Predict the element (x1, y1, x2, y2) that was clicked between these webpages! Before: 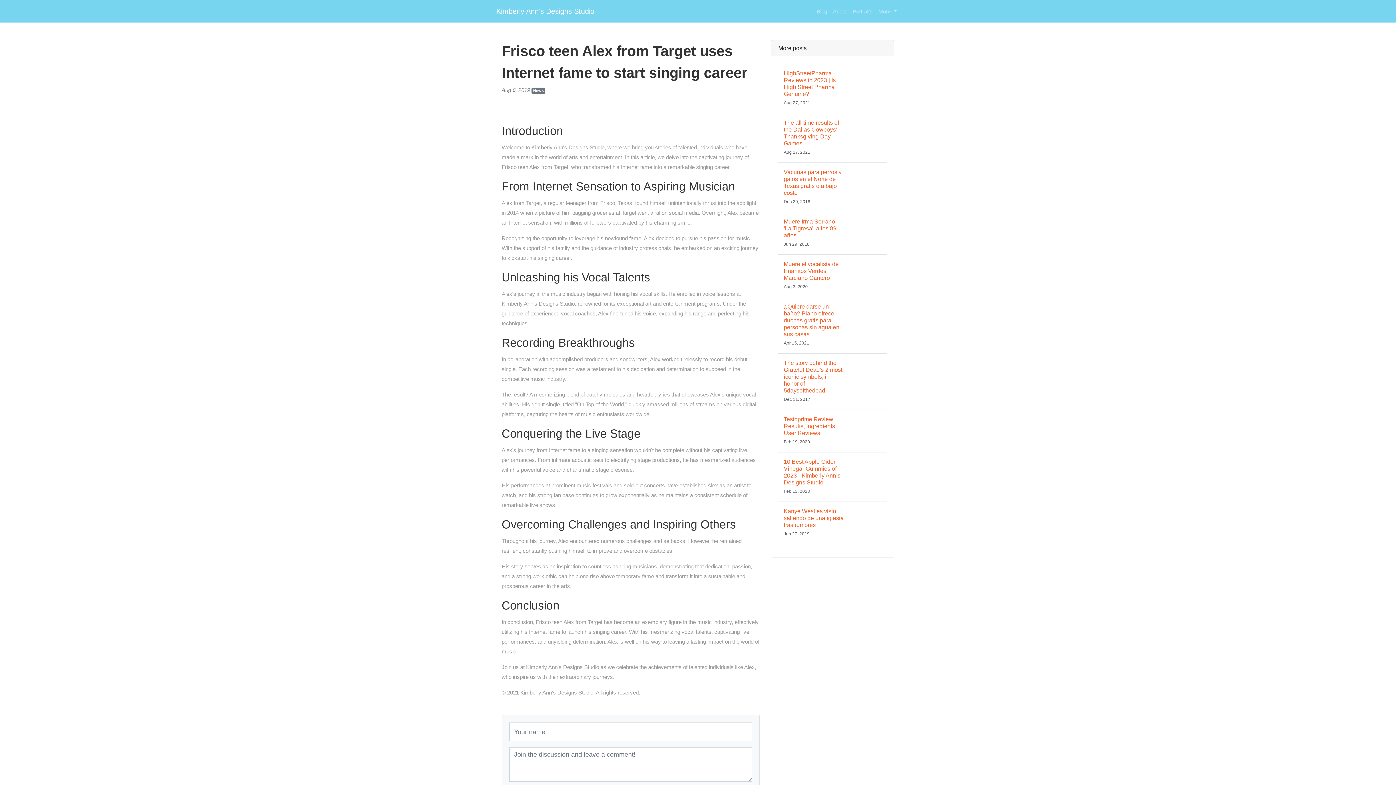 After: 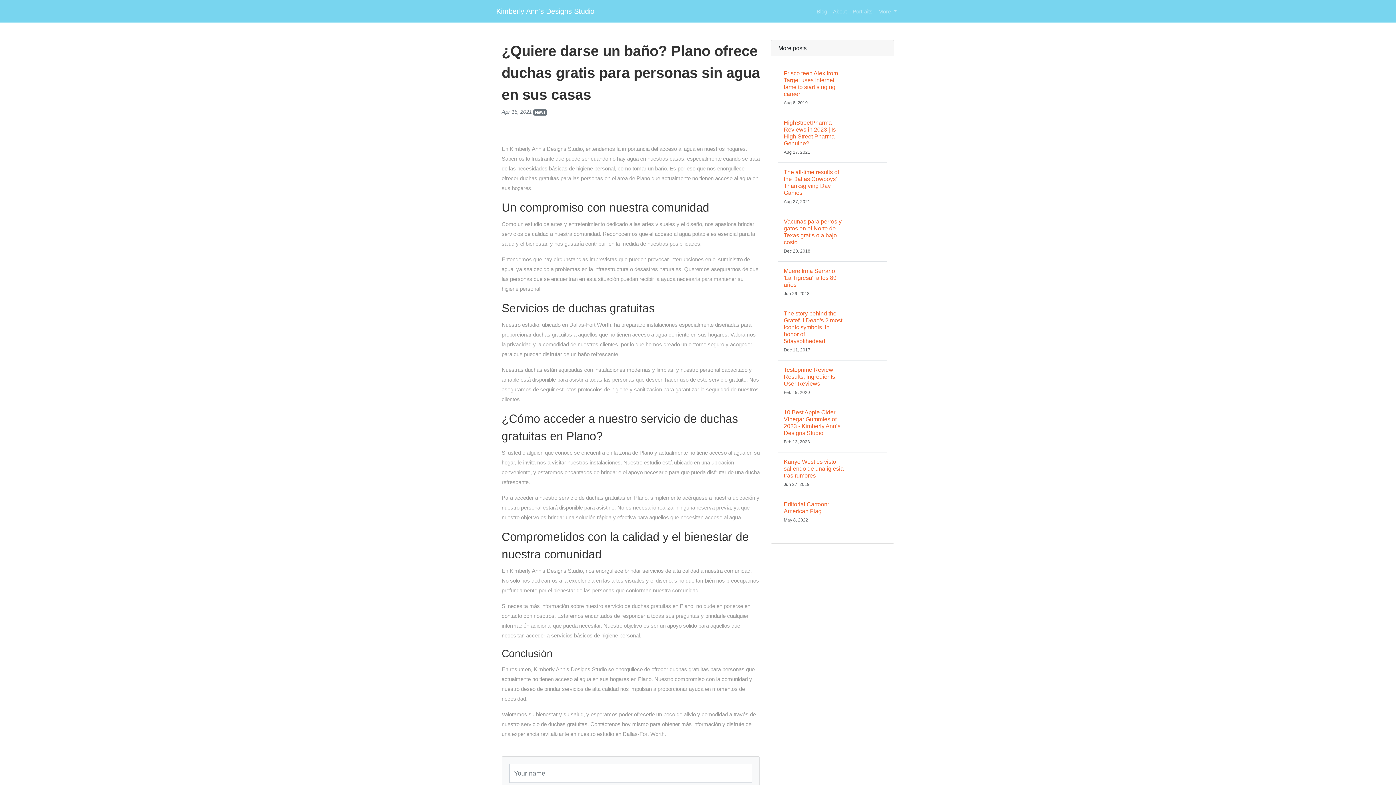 Action: label: ¿Quiere darse un baño? Plano ofrece duchas gratis para personas sin agua en sus casas
Apr 15, 2021 bbox: (778, 297, 886, 353)